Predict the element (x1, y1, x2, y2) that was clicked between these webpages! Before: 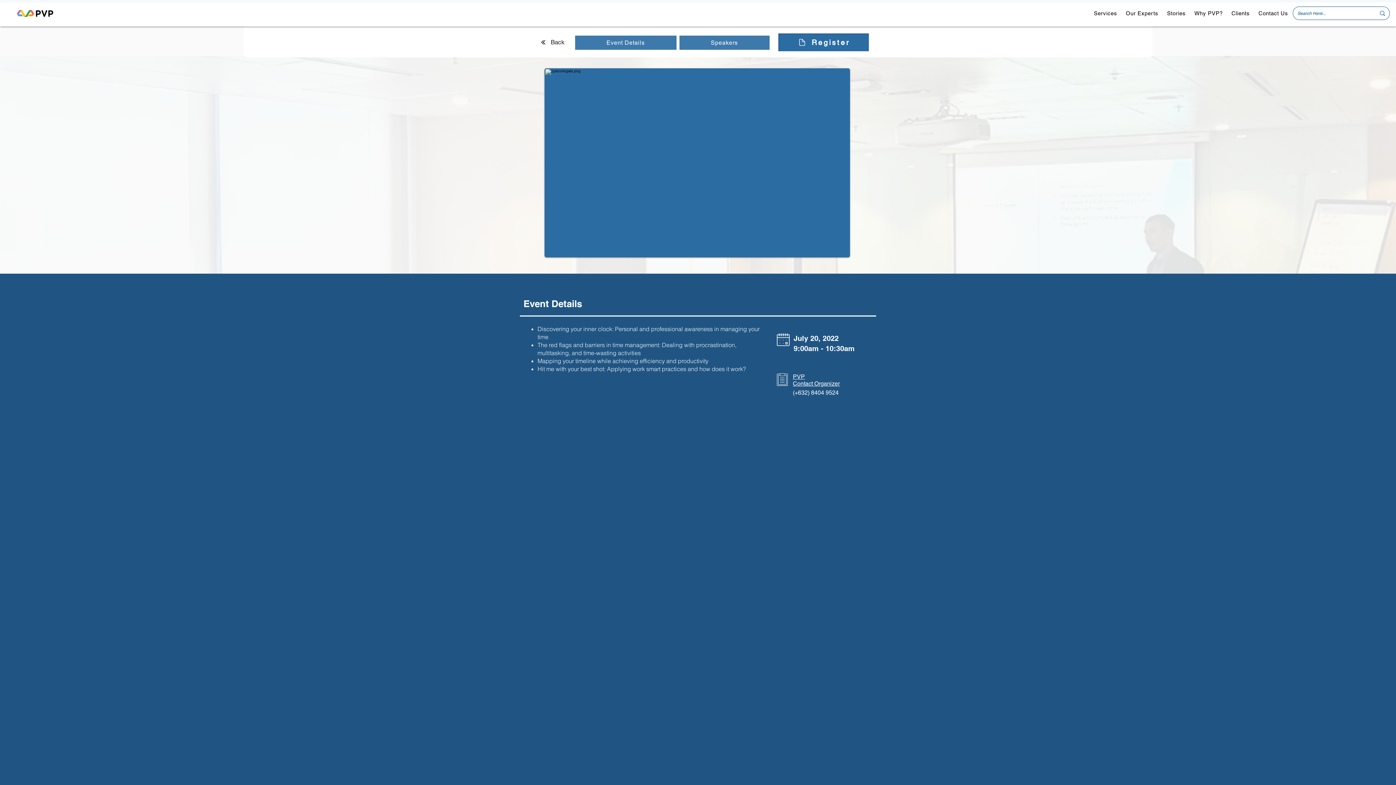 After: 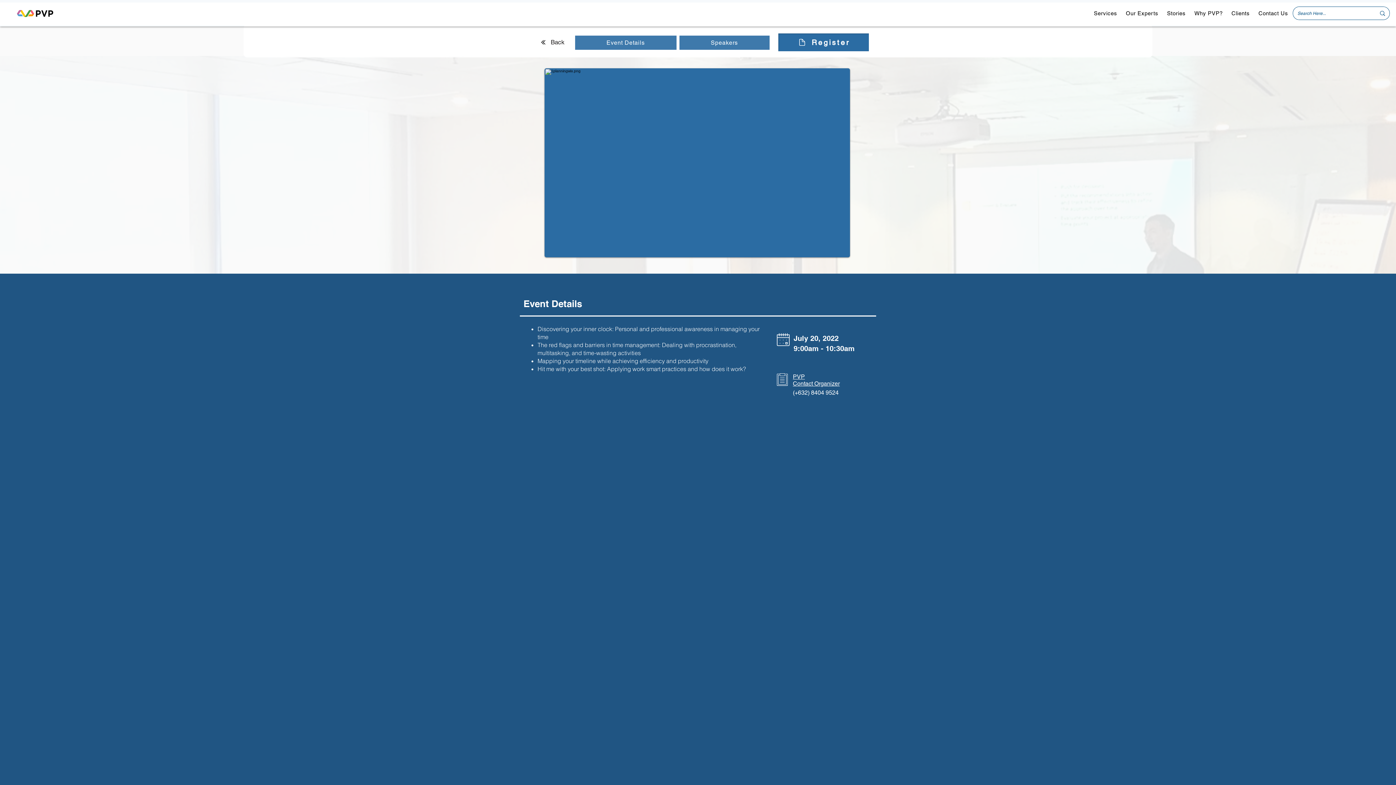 Action: label: Contact Organizer bbox: (793, 380, 840, 387)